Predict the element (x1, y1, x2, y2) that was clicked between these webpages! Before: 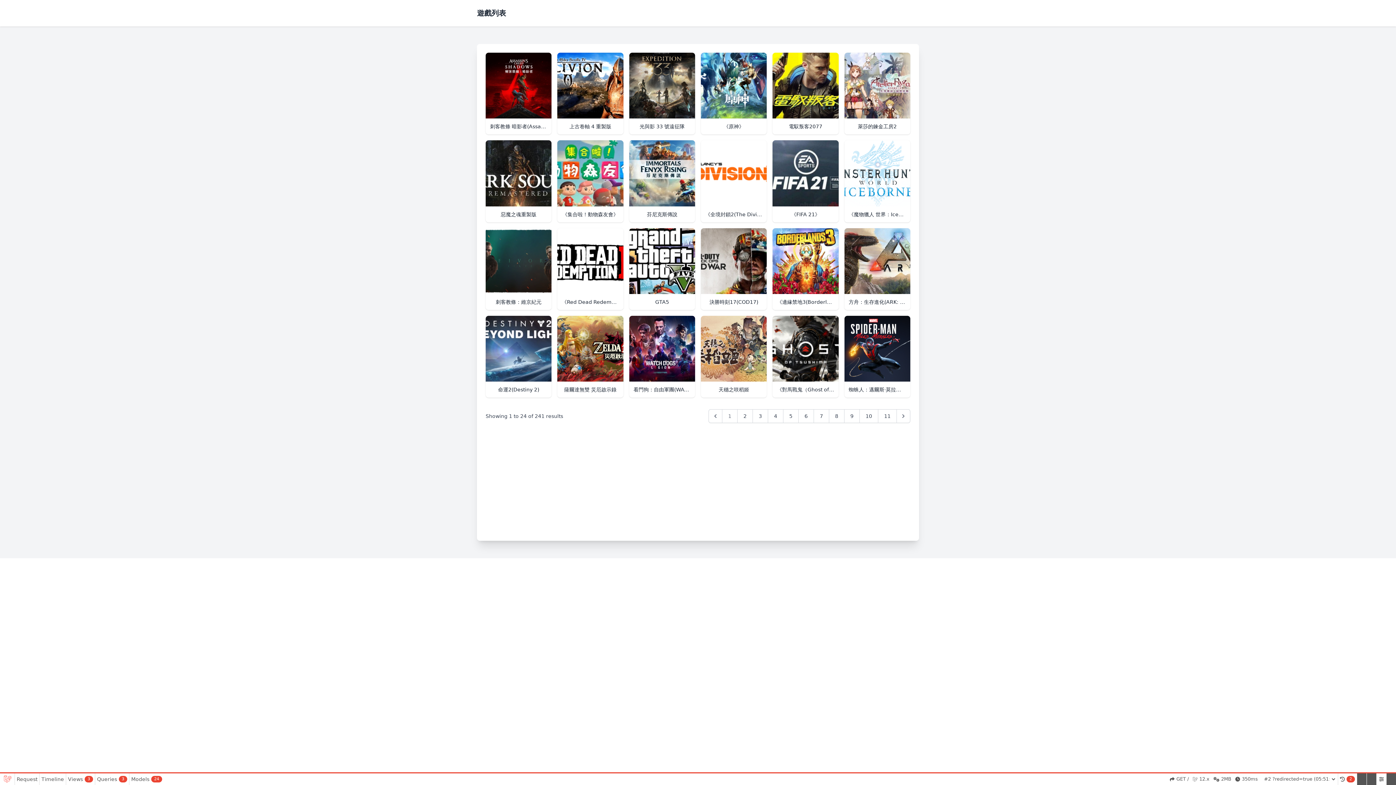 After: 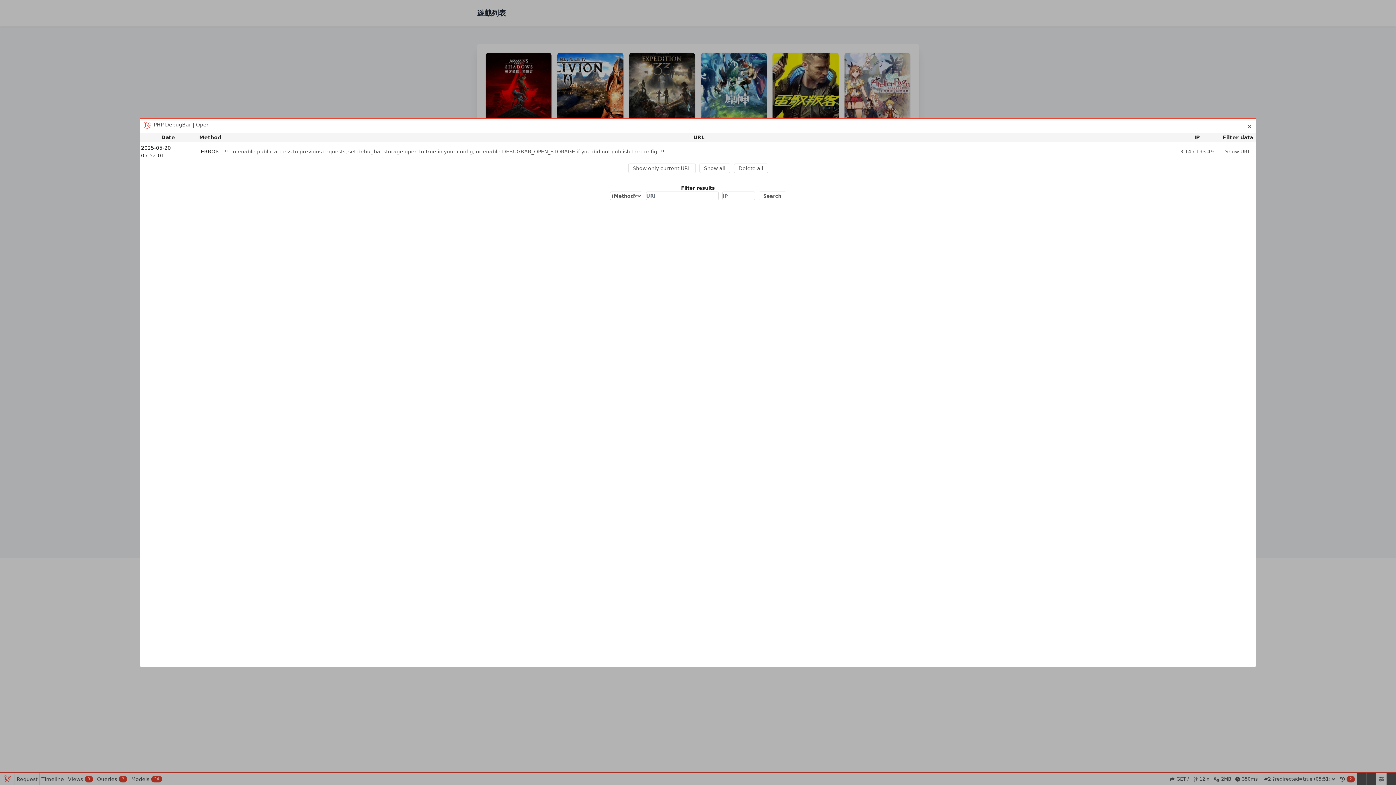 Action: bbox: (1357, 773, 1367, 785)